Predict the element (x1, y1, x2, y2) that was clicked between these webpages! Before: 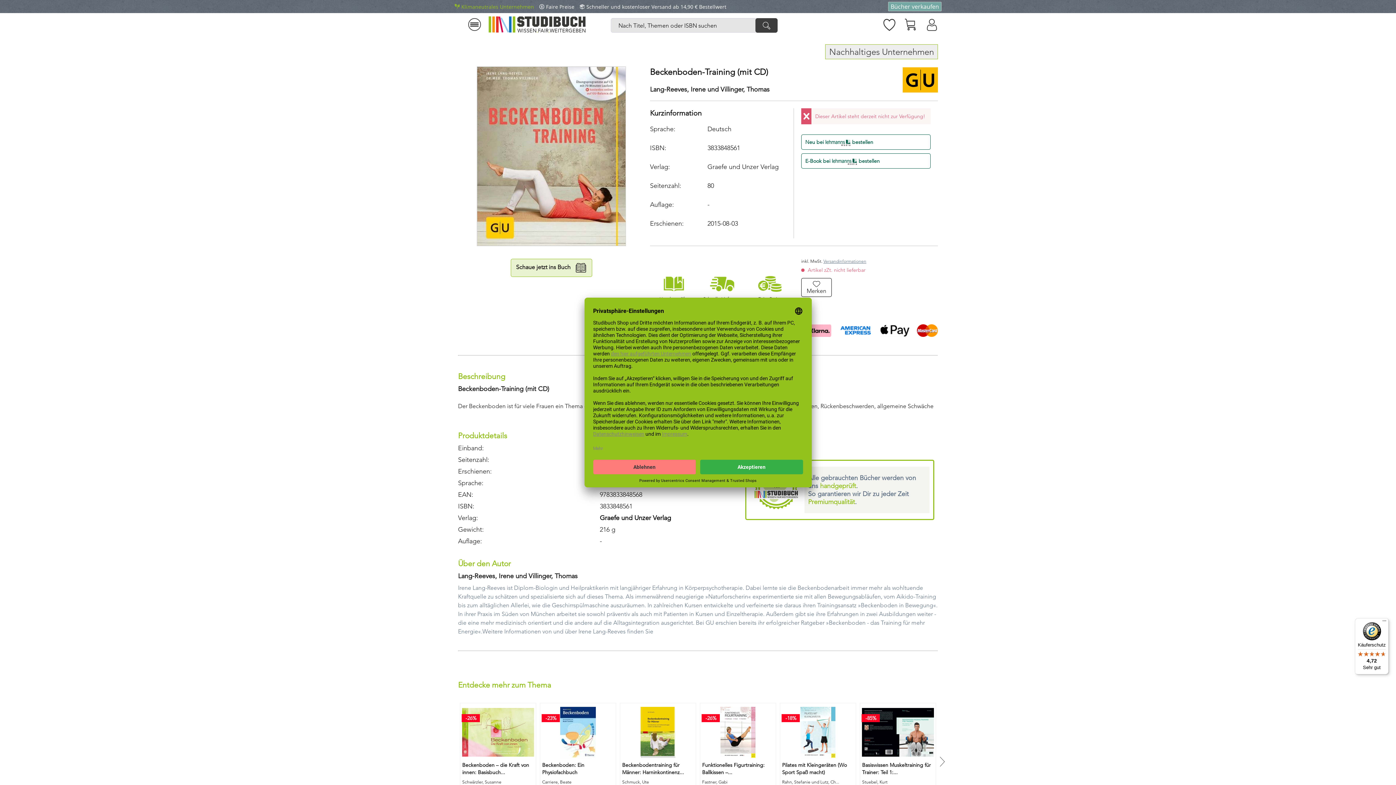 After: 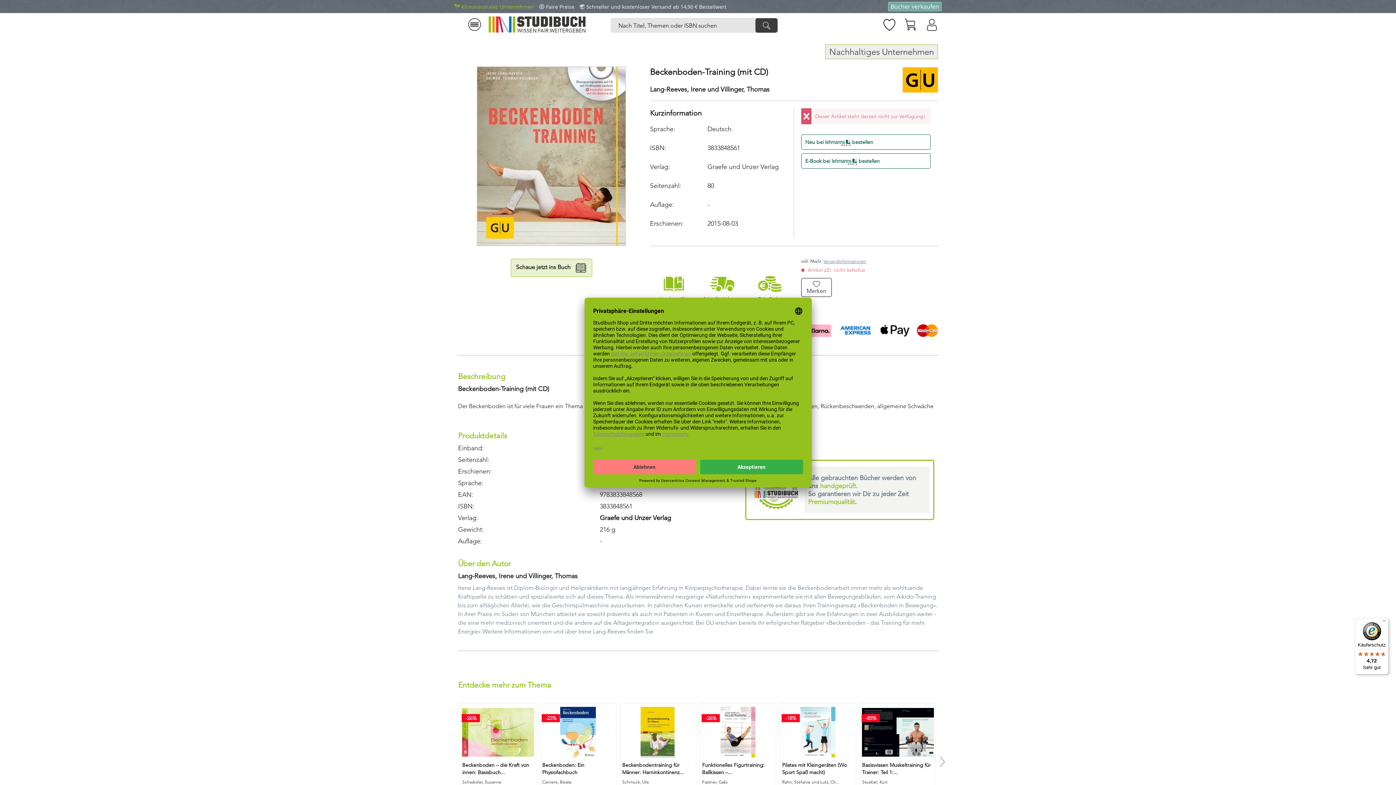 Action: label: Neu bei  bestellen bbox: (801, 134, 930, 149)